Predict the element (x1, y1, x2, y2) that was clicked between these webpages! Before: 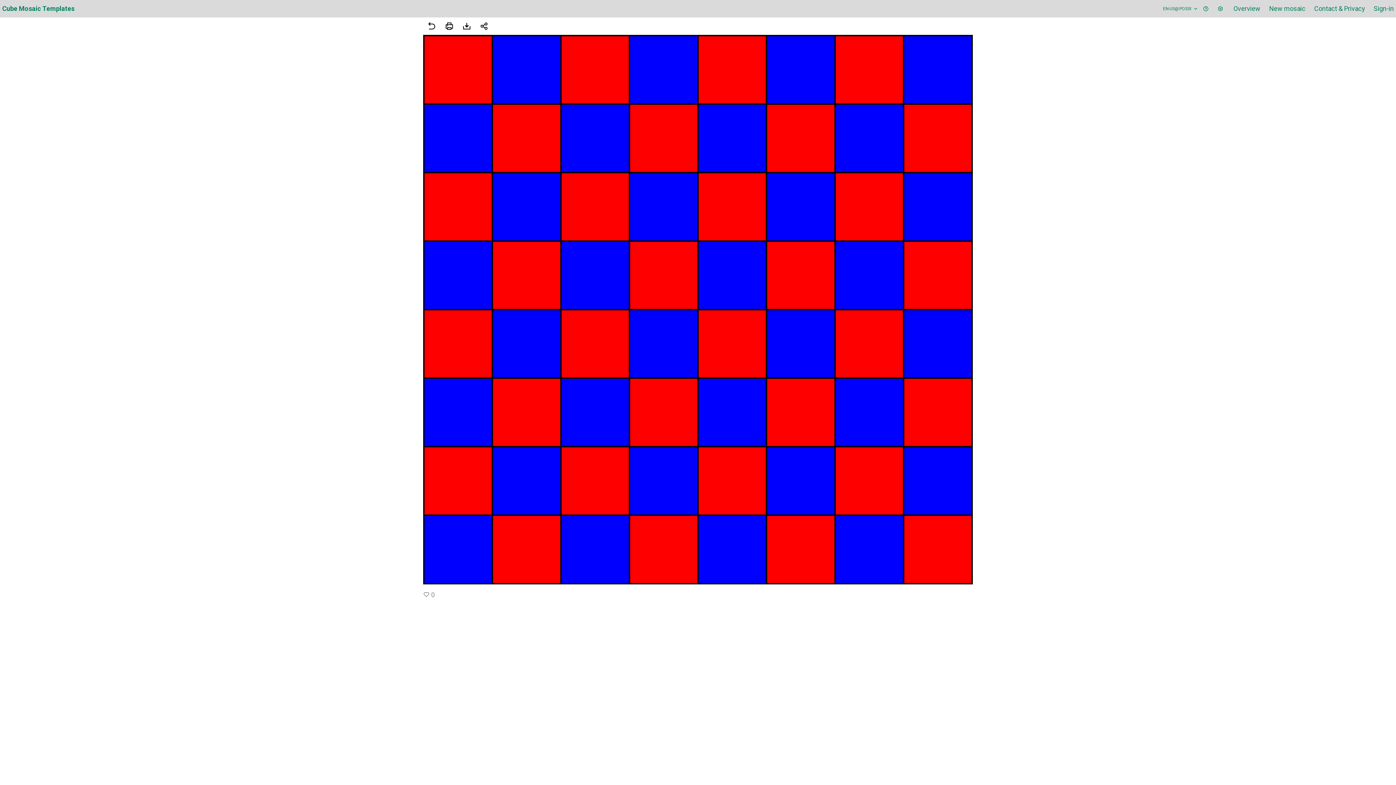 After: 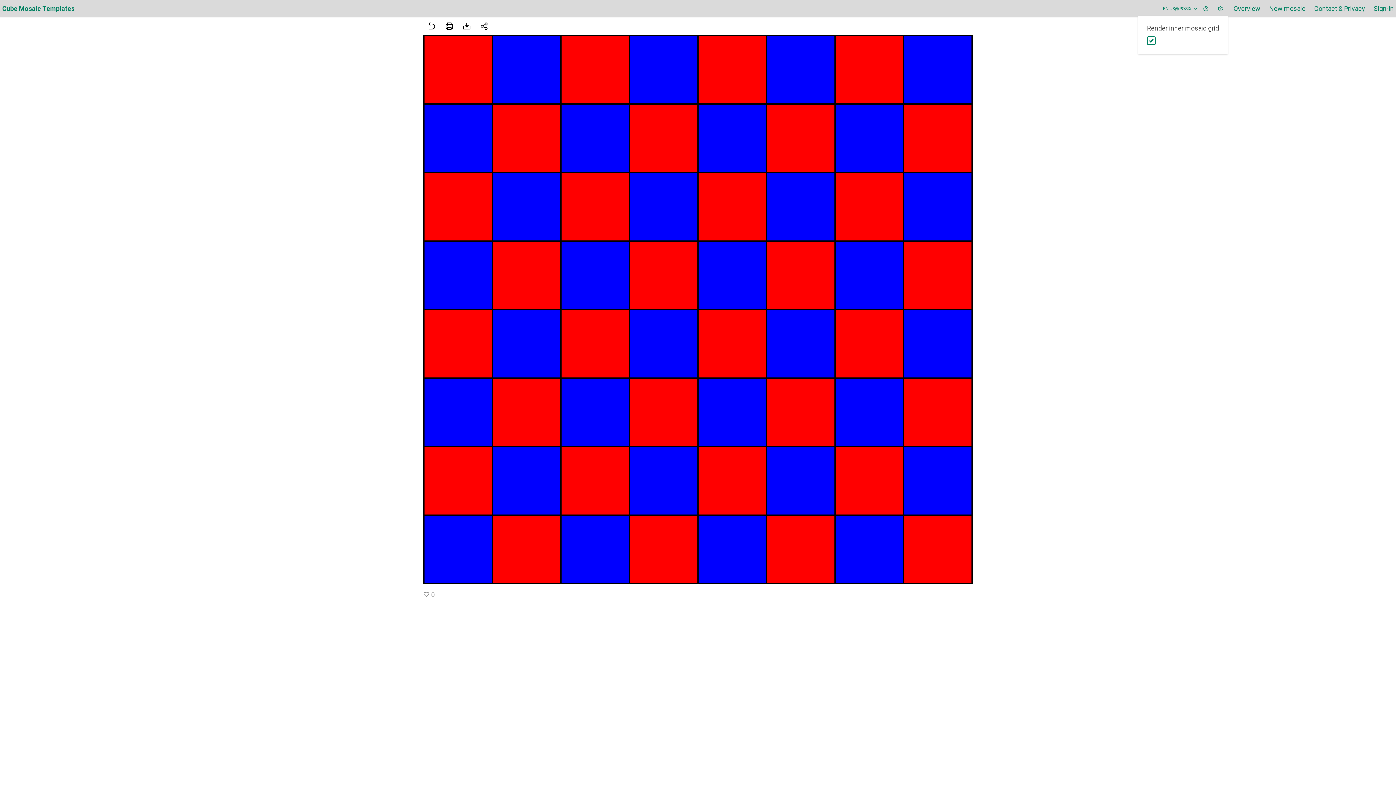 Action: label: Open Drop bbox: (1213, 1, 1228, 16)